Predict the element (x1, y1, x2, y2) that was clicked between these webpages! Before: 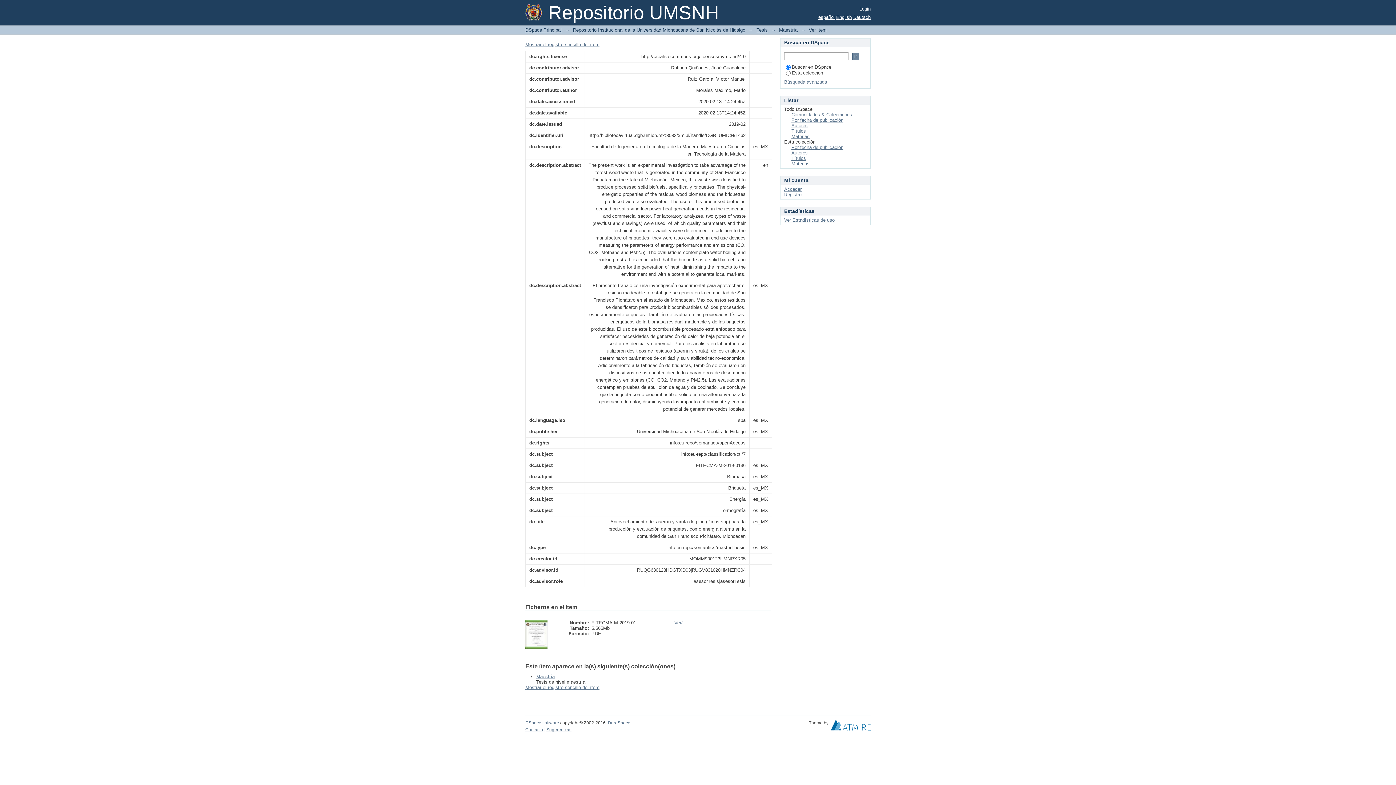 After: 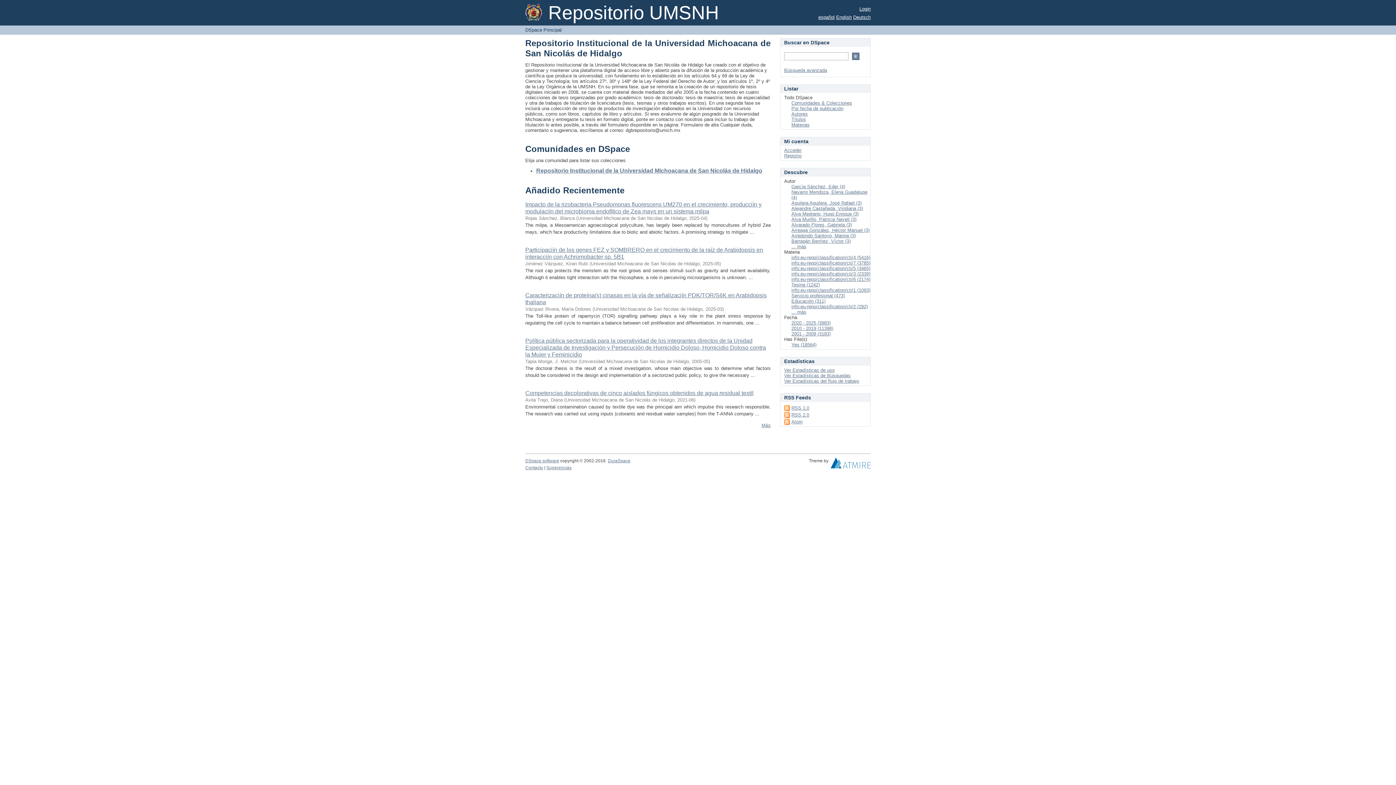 Action: bbox: (525, 27, 561, 32) label: DSpace Principal